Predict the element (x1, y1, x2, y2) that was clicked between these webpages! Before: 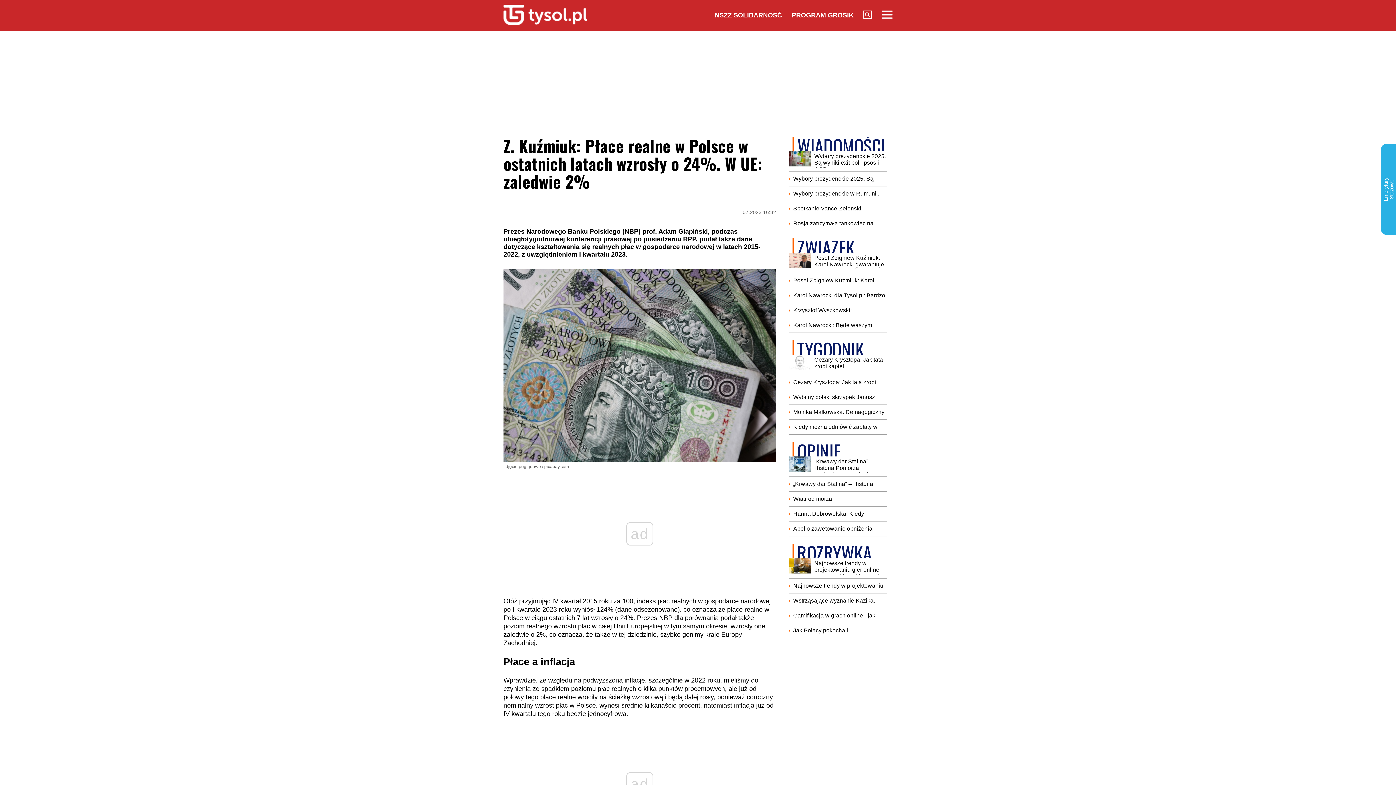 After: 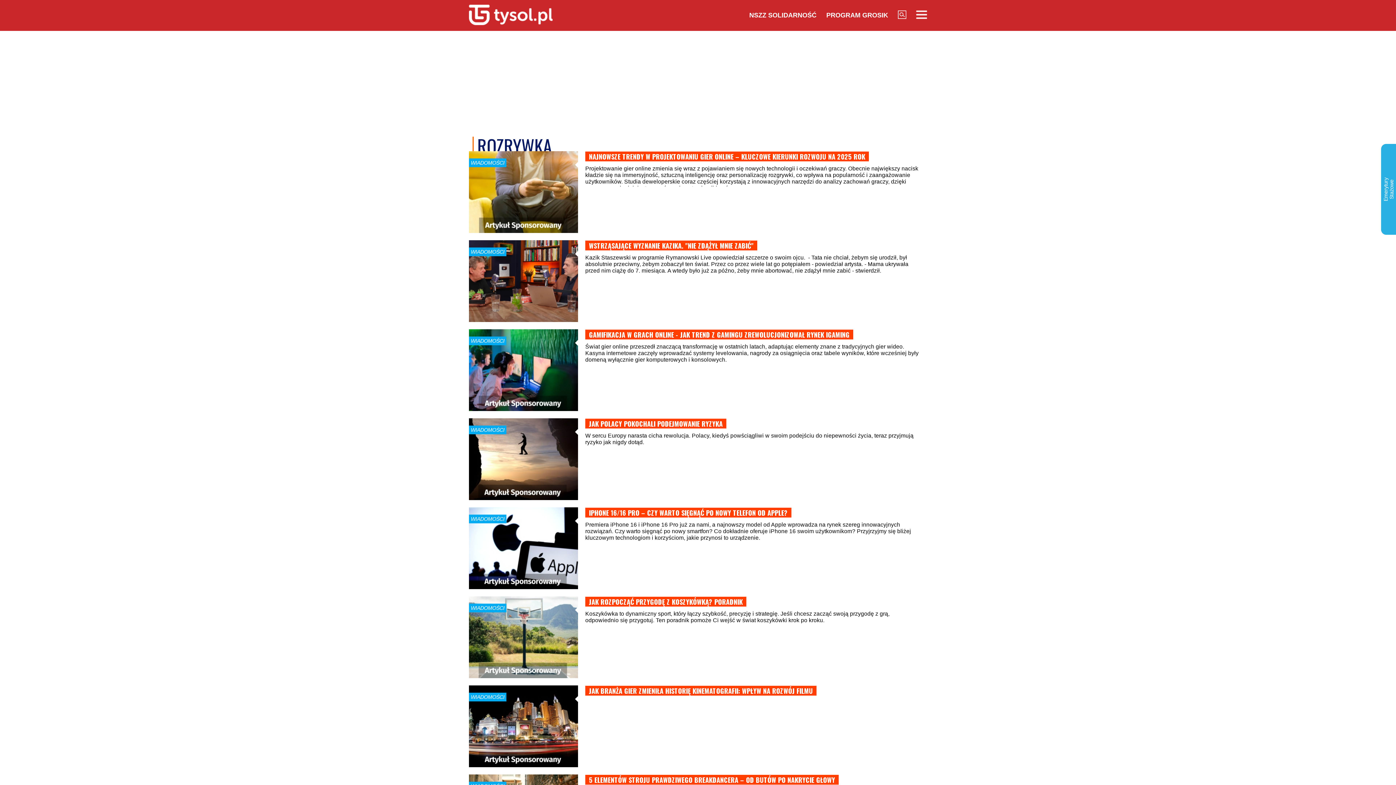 Action: bbox: (797, 539, 872, 566) label: ROZRYWKA